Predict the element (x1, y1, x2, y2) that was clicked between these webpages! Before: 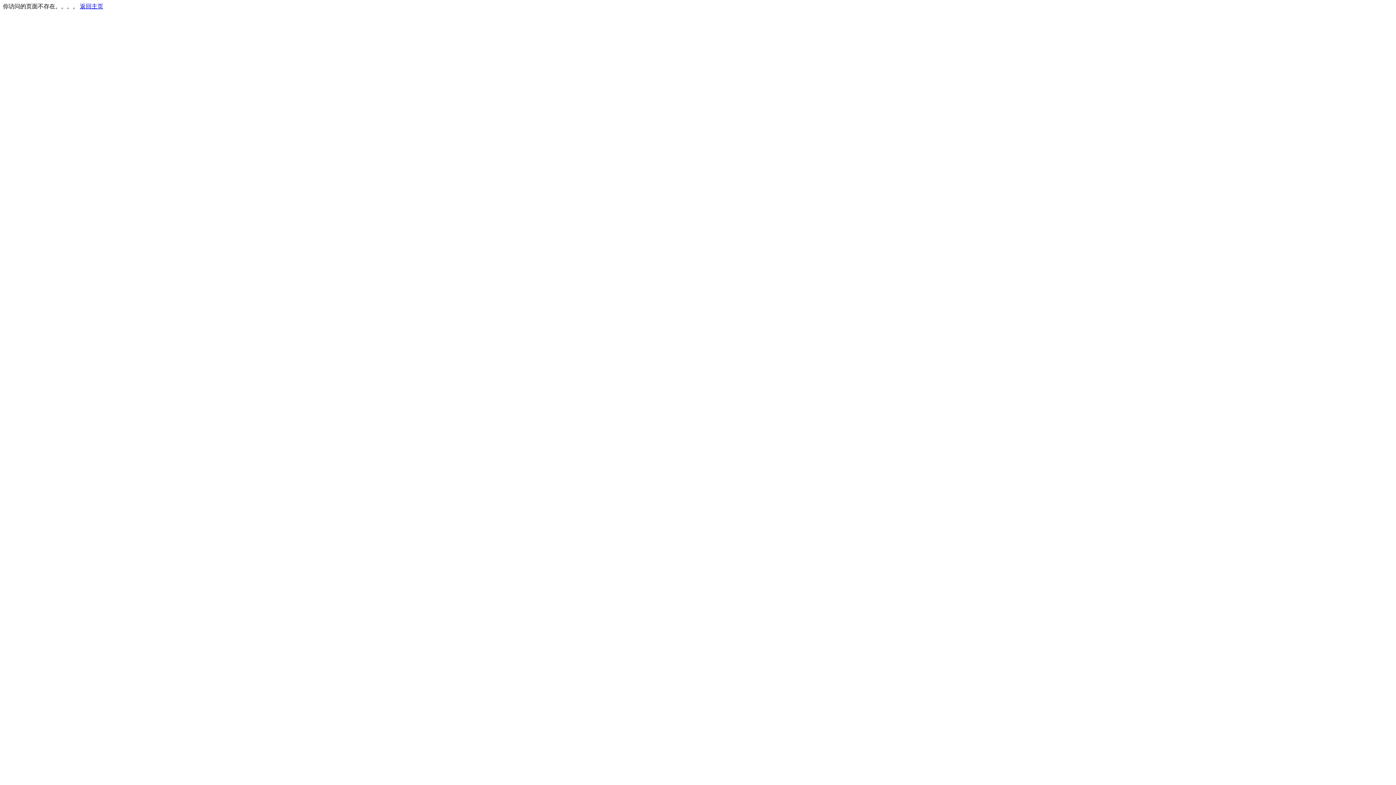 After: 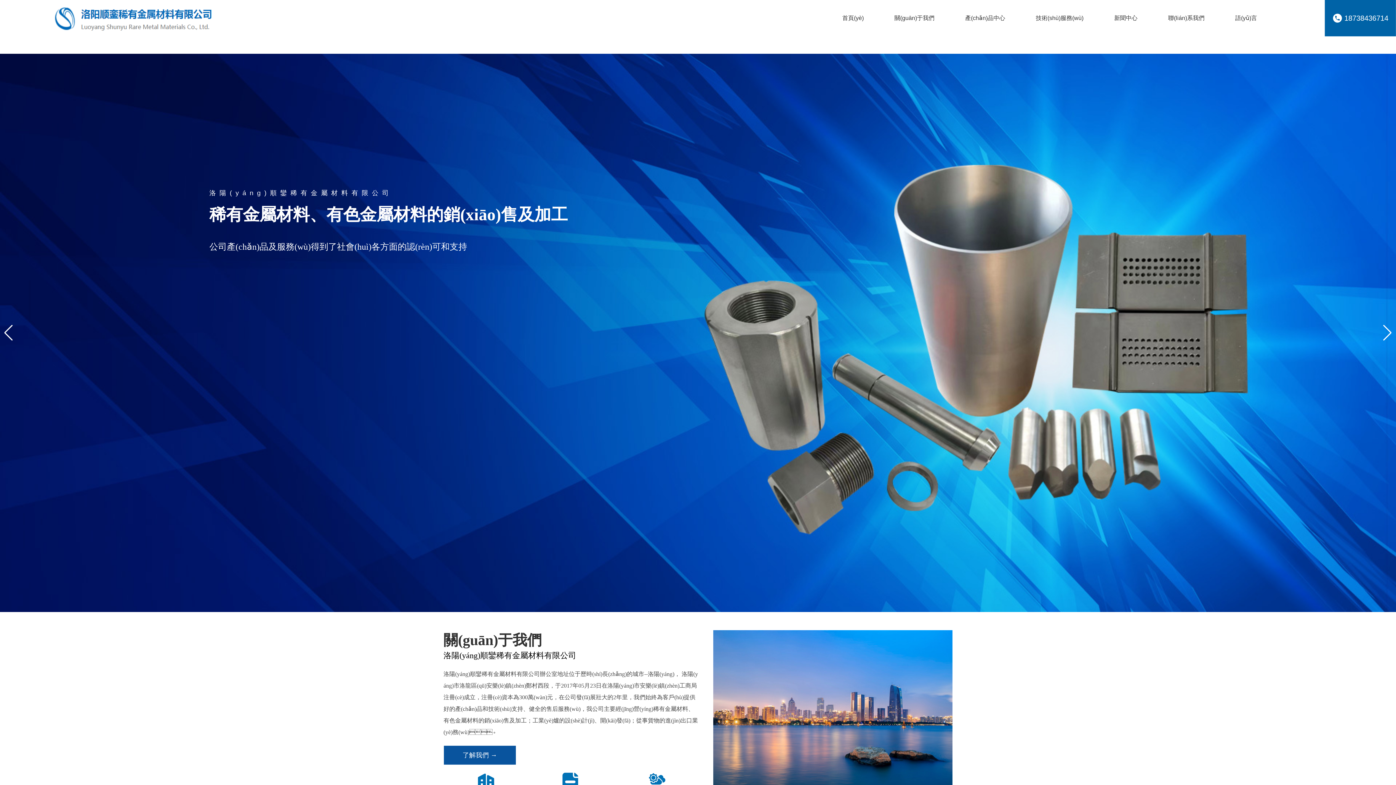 Action: bbox: (80, 3, 103, 9) label: 返回主页